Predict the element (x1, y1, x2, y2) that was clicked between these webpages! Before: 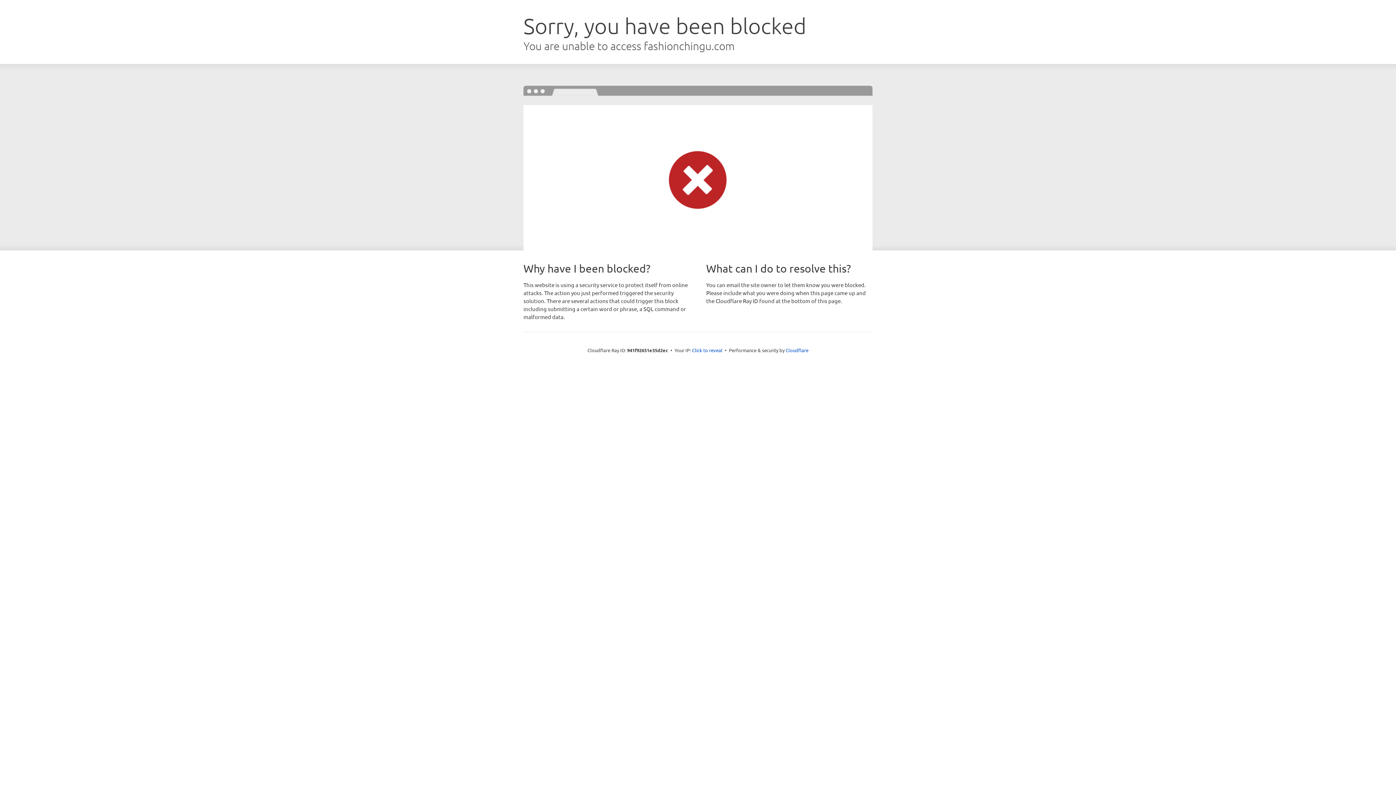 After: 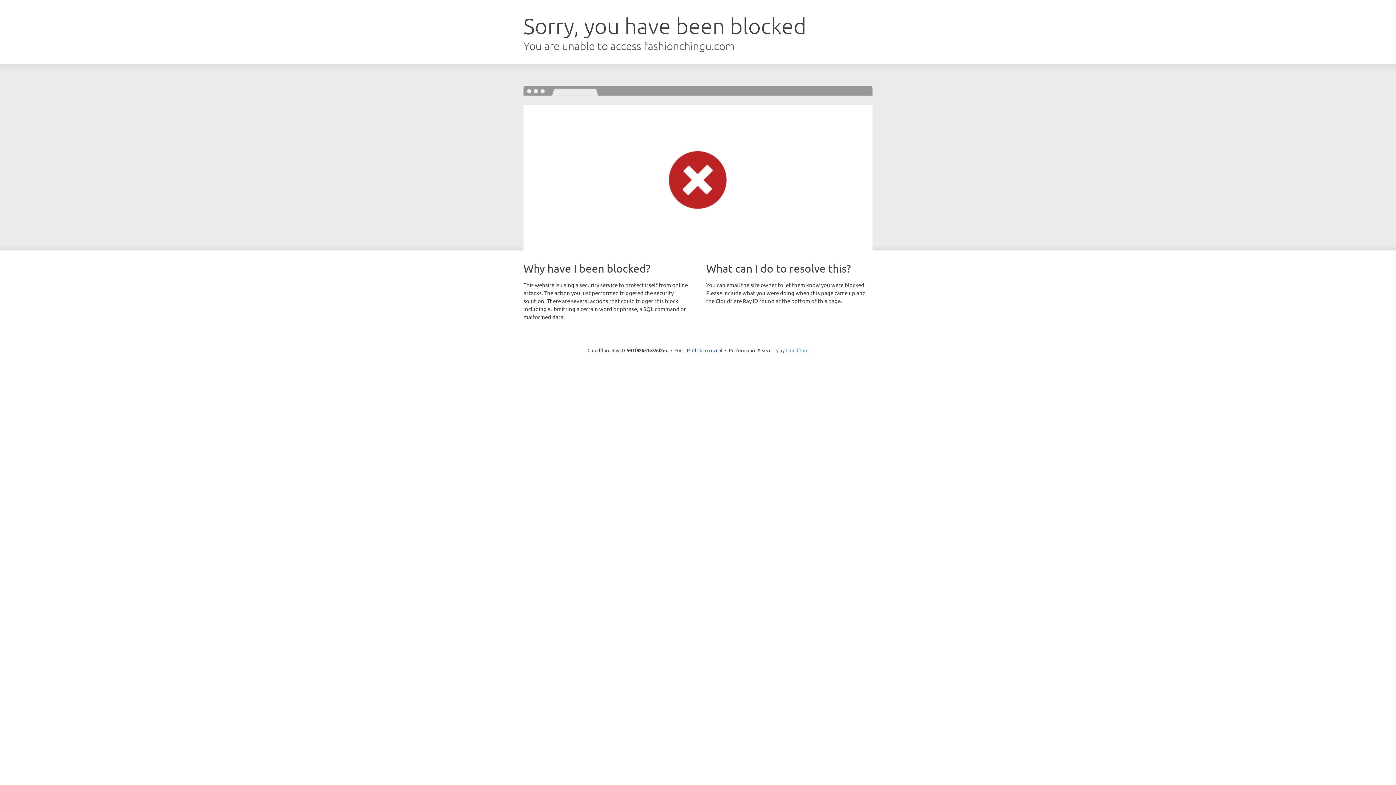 Action: label: Cloudflare bbox: (785, 347, 808, 353)